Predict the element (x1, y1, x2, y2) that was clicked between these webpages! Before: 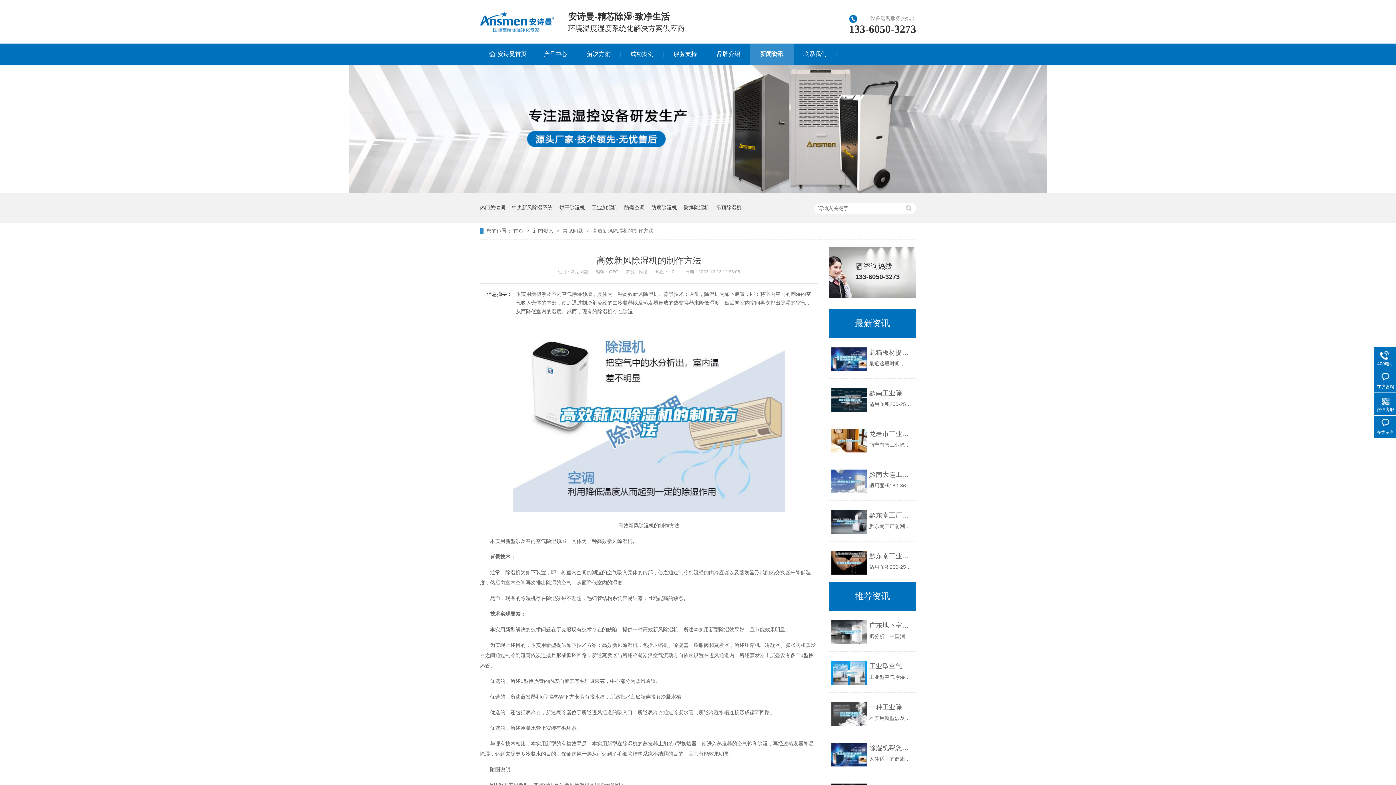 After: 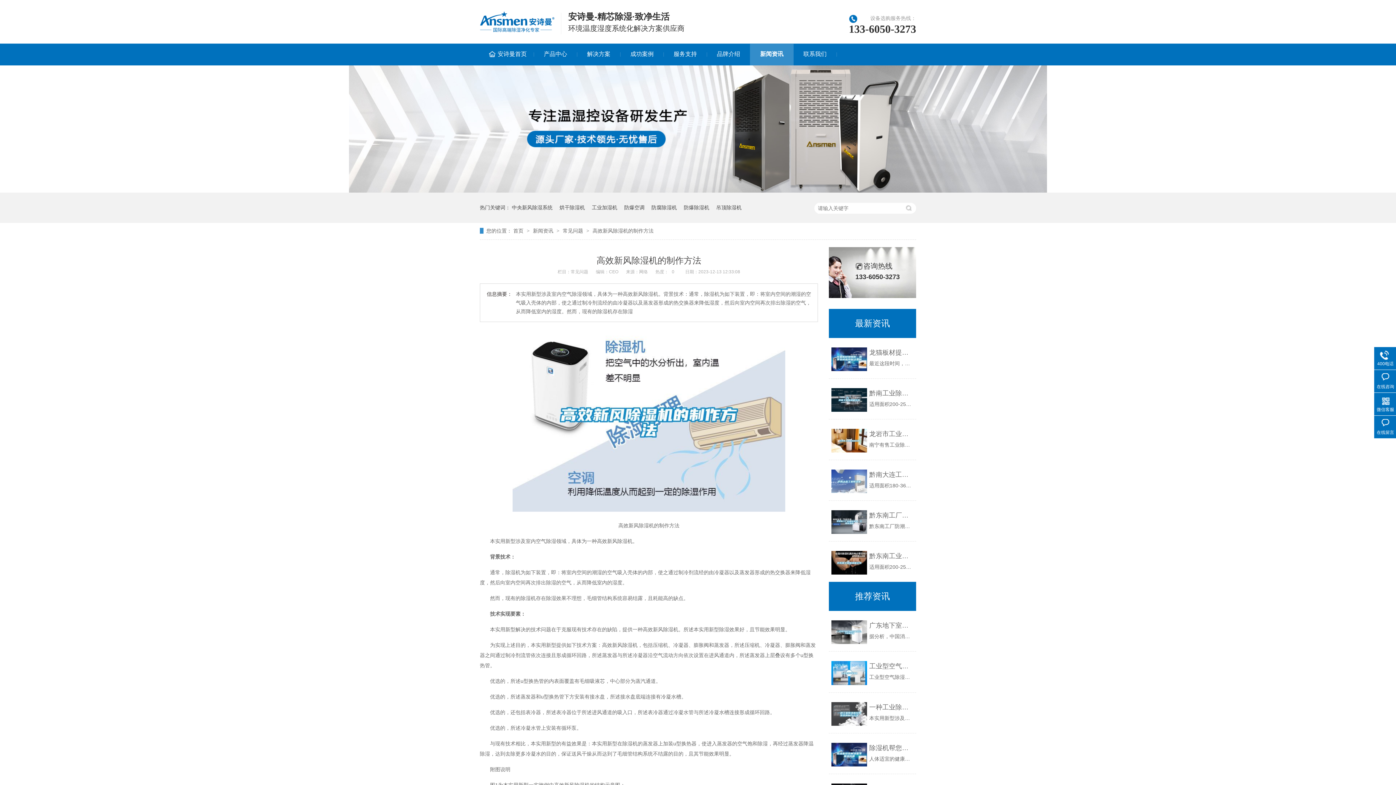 Action: bbox: (831, 743, 867, 766)